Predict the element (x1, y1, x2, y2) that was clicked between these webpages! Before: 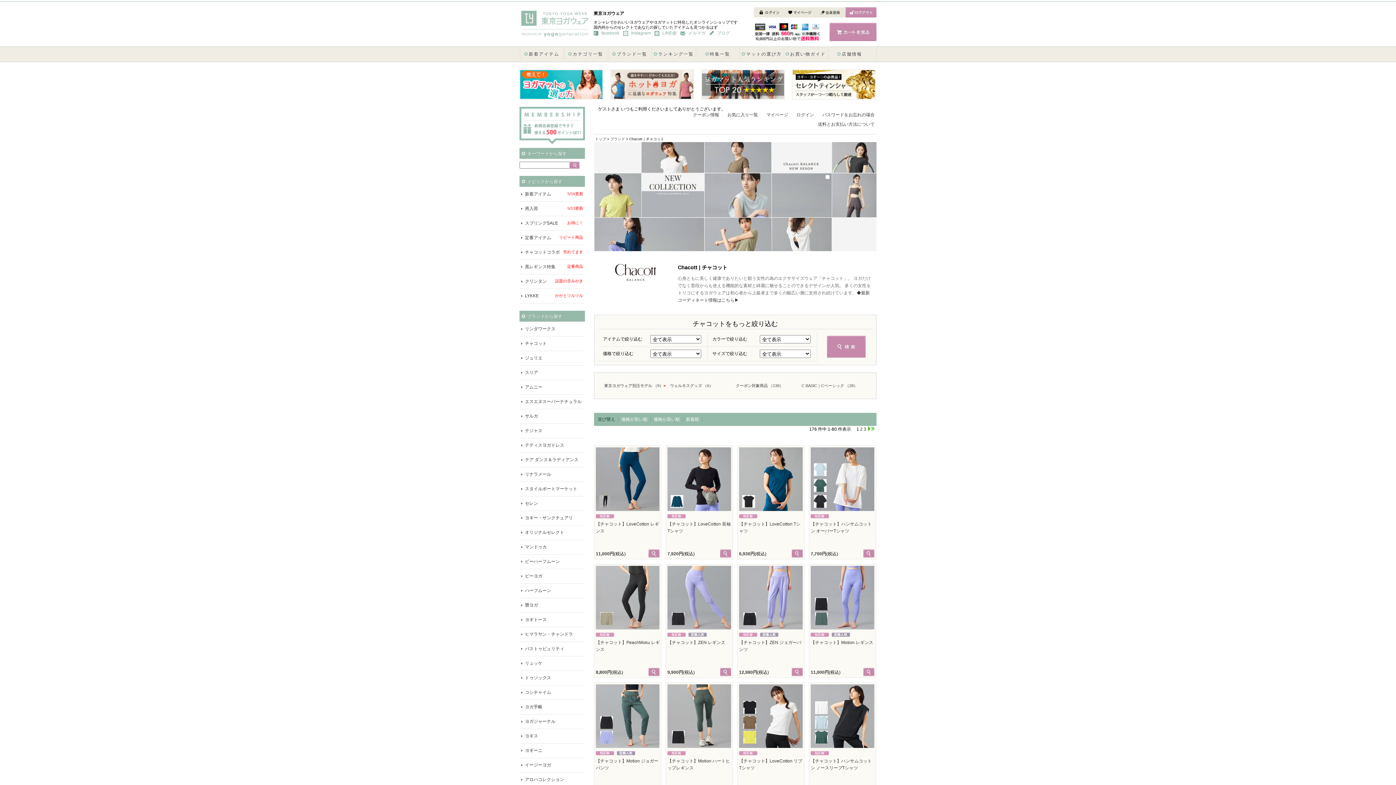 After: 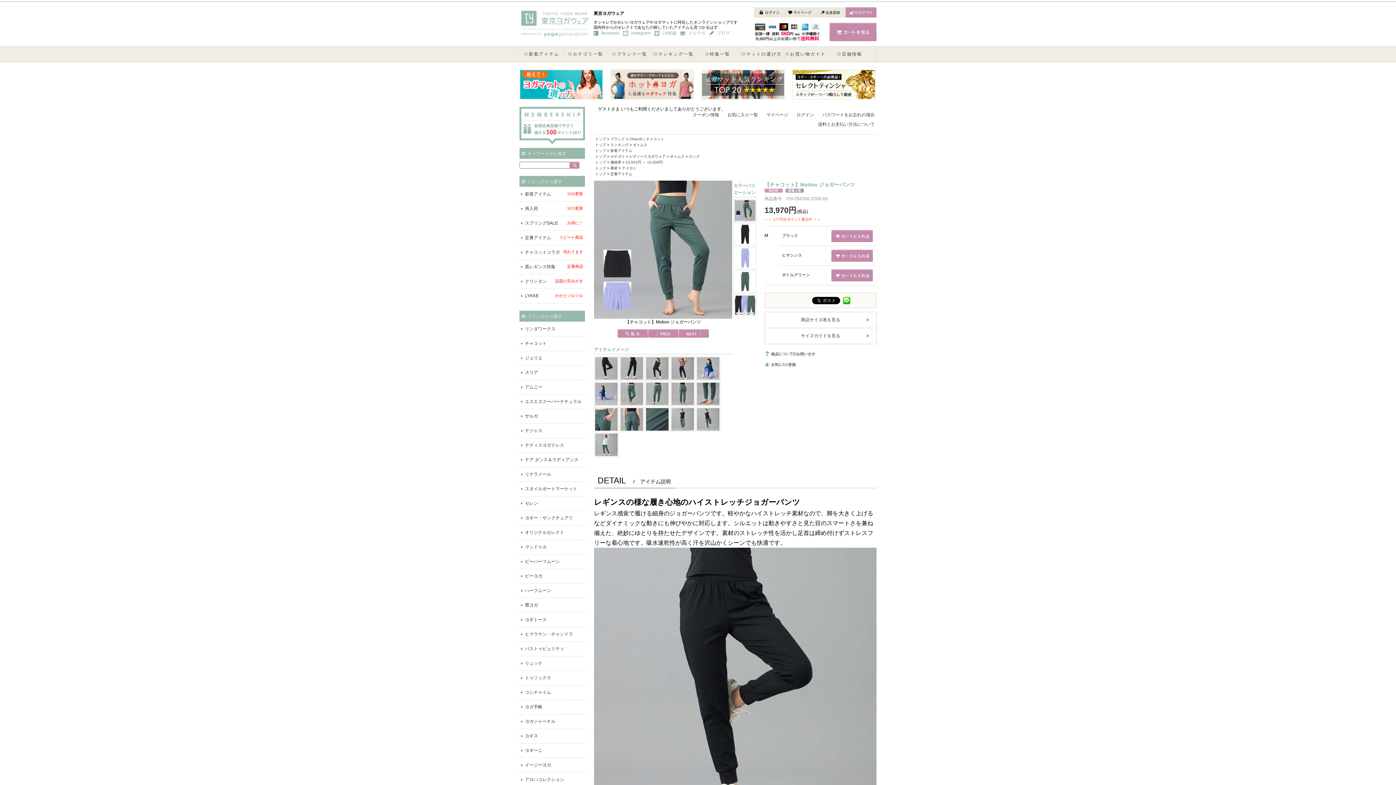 Action: bbox: (596, 684, 659, 748)